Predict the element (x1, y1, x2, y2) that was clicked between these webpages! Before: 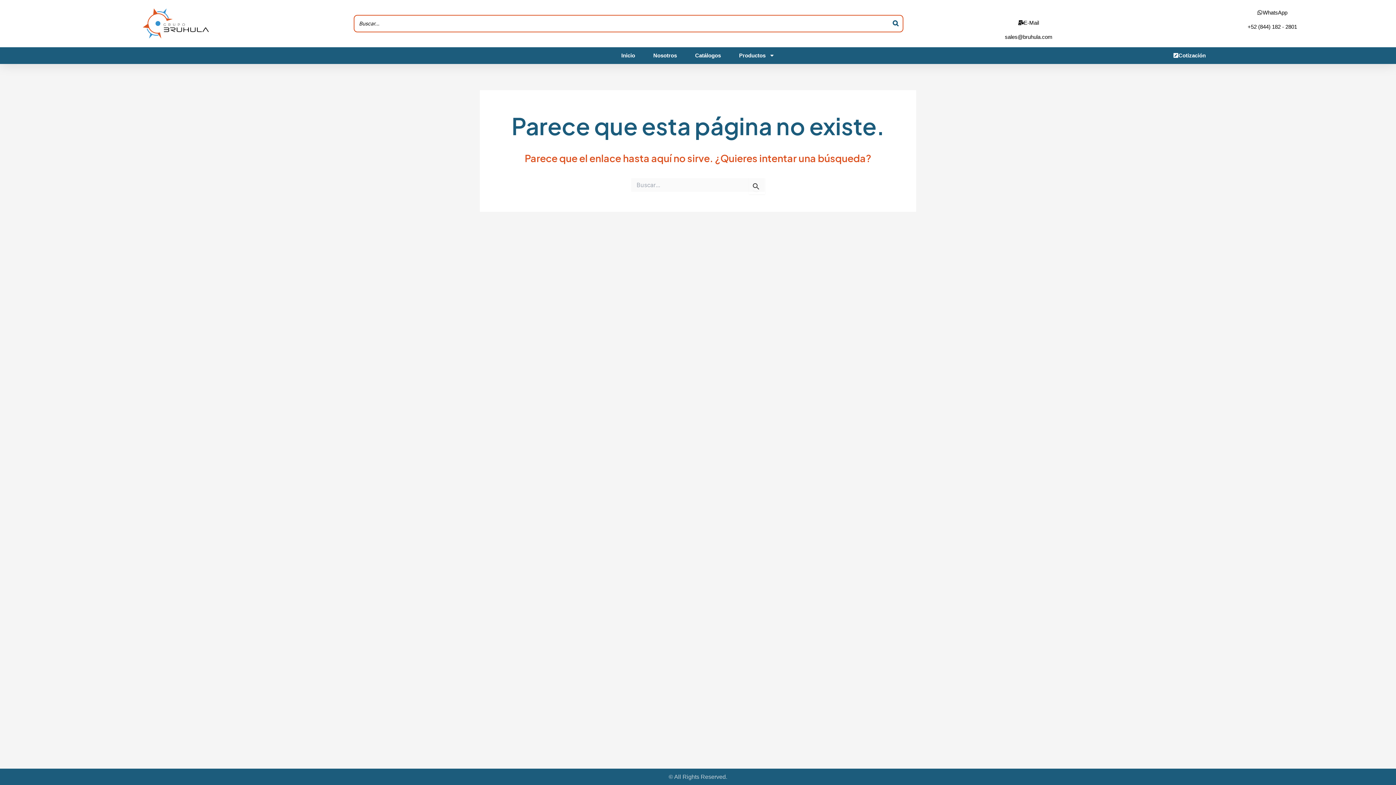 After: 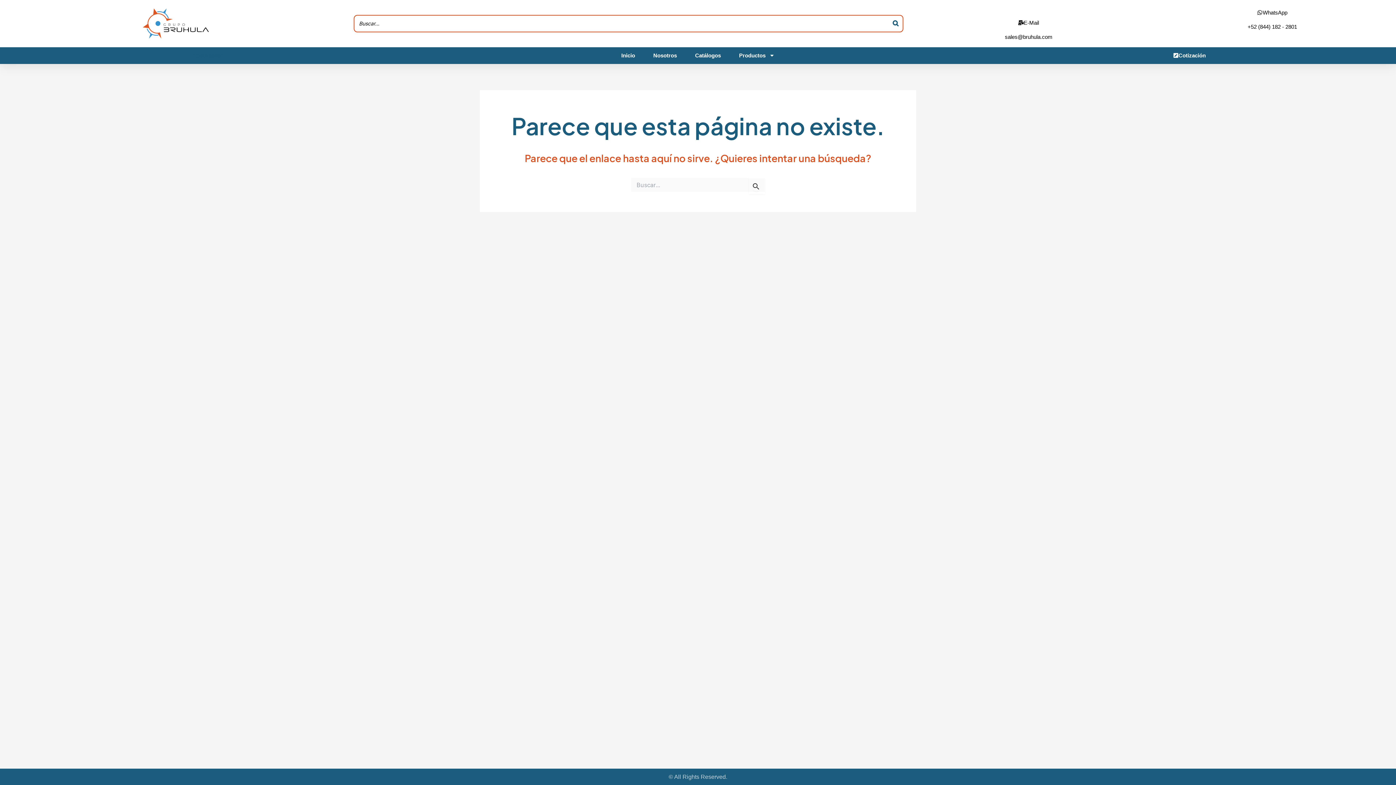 Action: bbox: (1009, 15, 1048, 29) label: E-Mail